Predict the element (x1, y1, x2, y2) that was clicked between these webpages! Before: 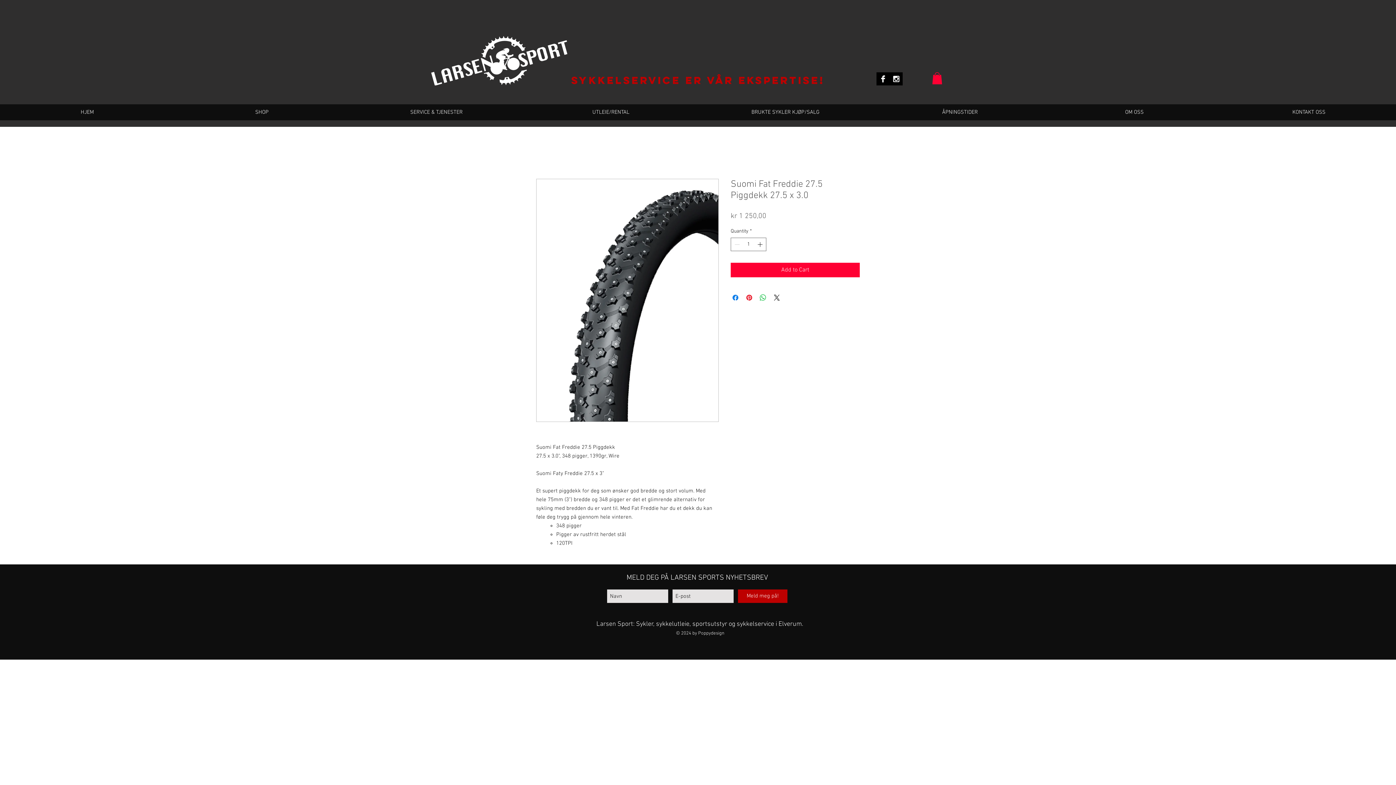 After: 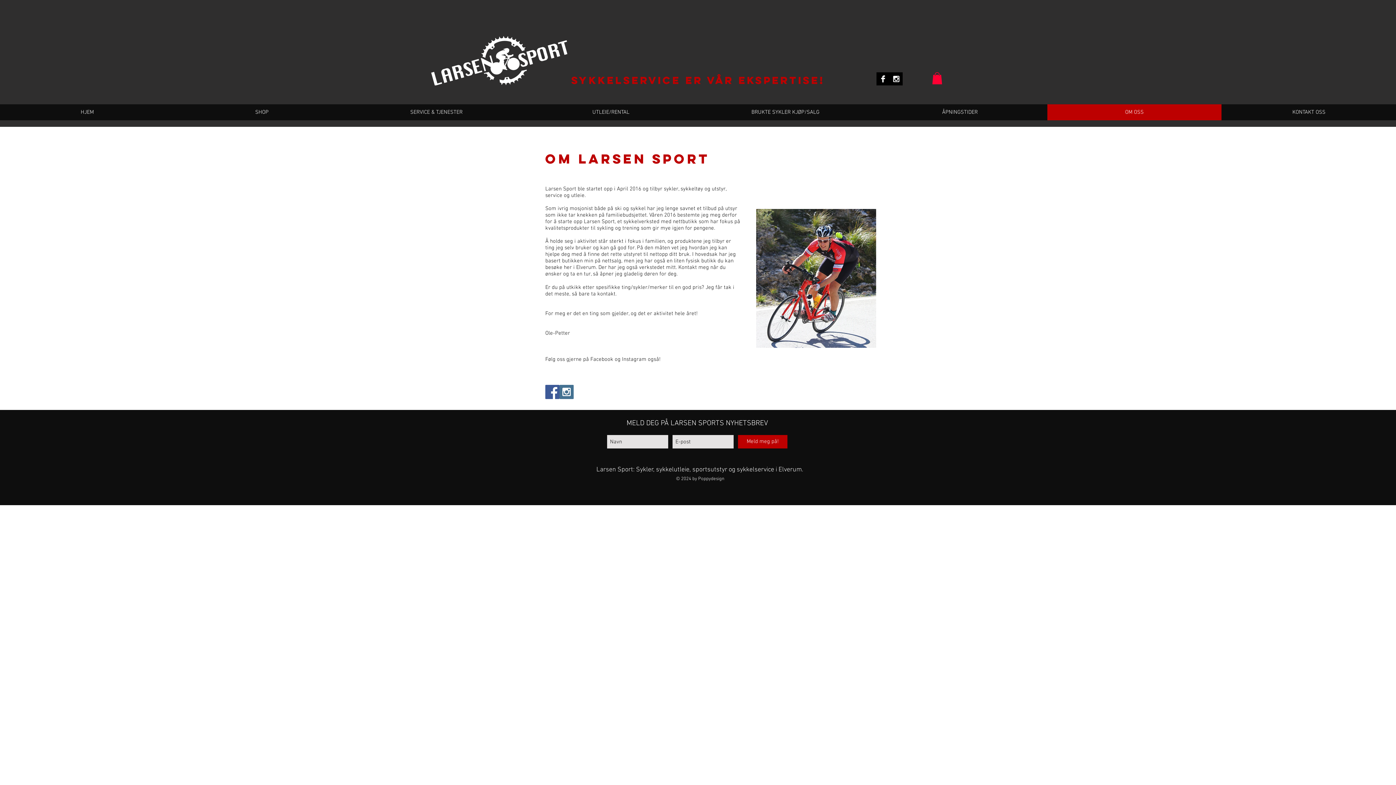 Action: label: OM OSS bbox: (1047, 104, 1221, 120)